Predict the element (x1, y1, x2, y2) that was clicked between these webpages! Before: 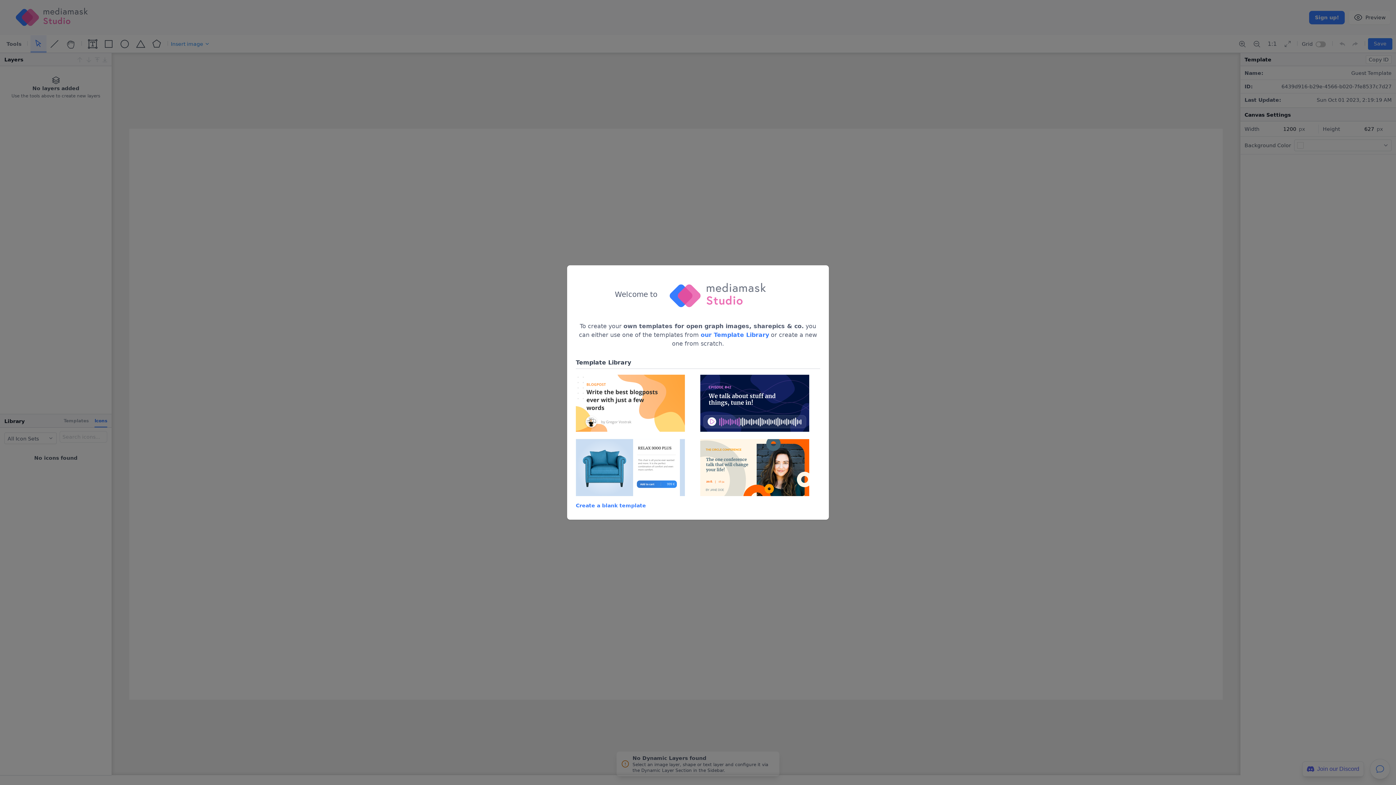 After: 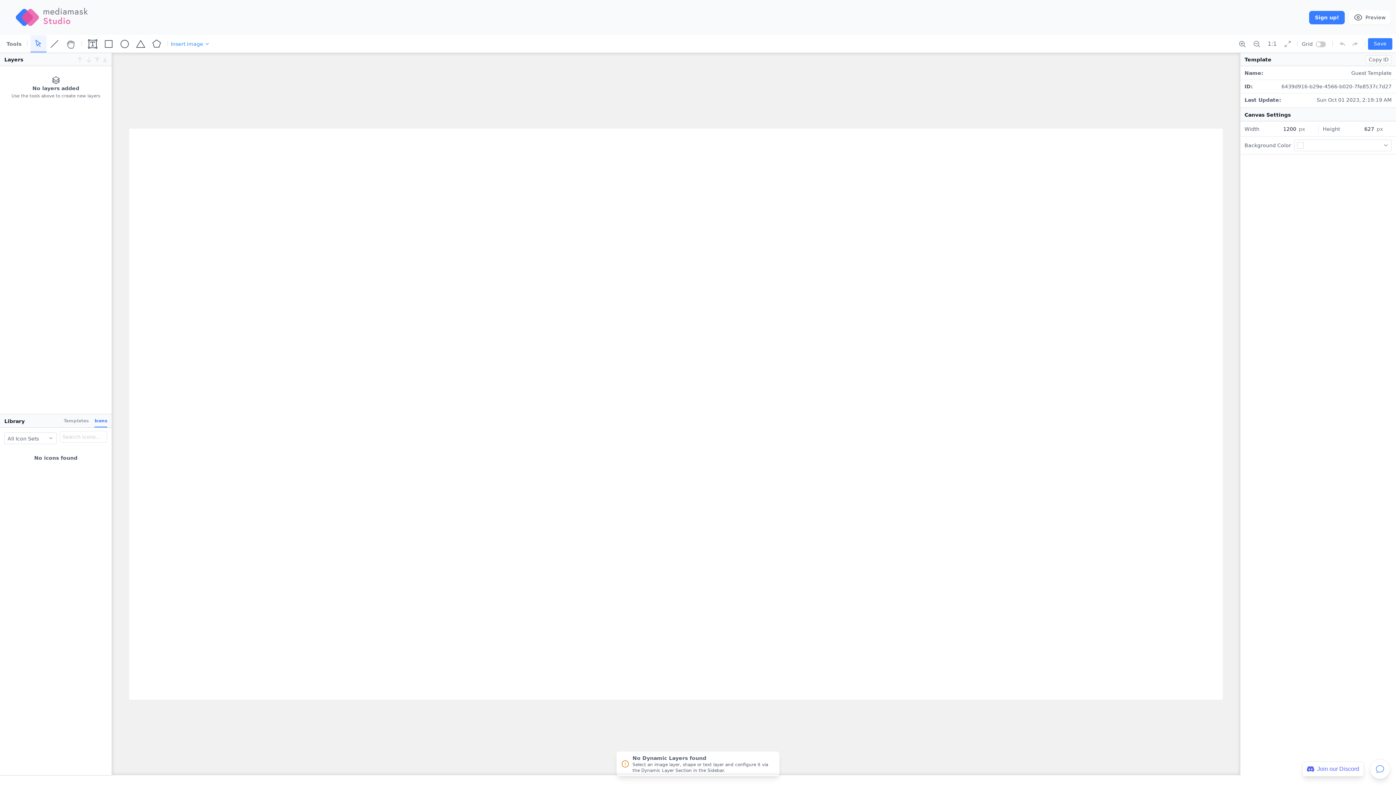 Action: bbox: (576, 554, 646, 561) label: Create a blank template